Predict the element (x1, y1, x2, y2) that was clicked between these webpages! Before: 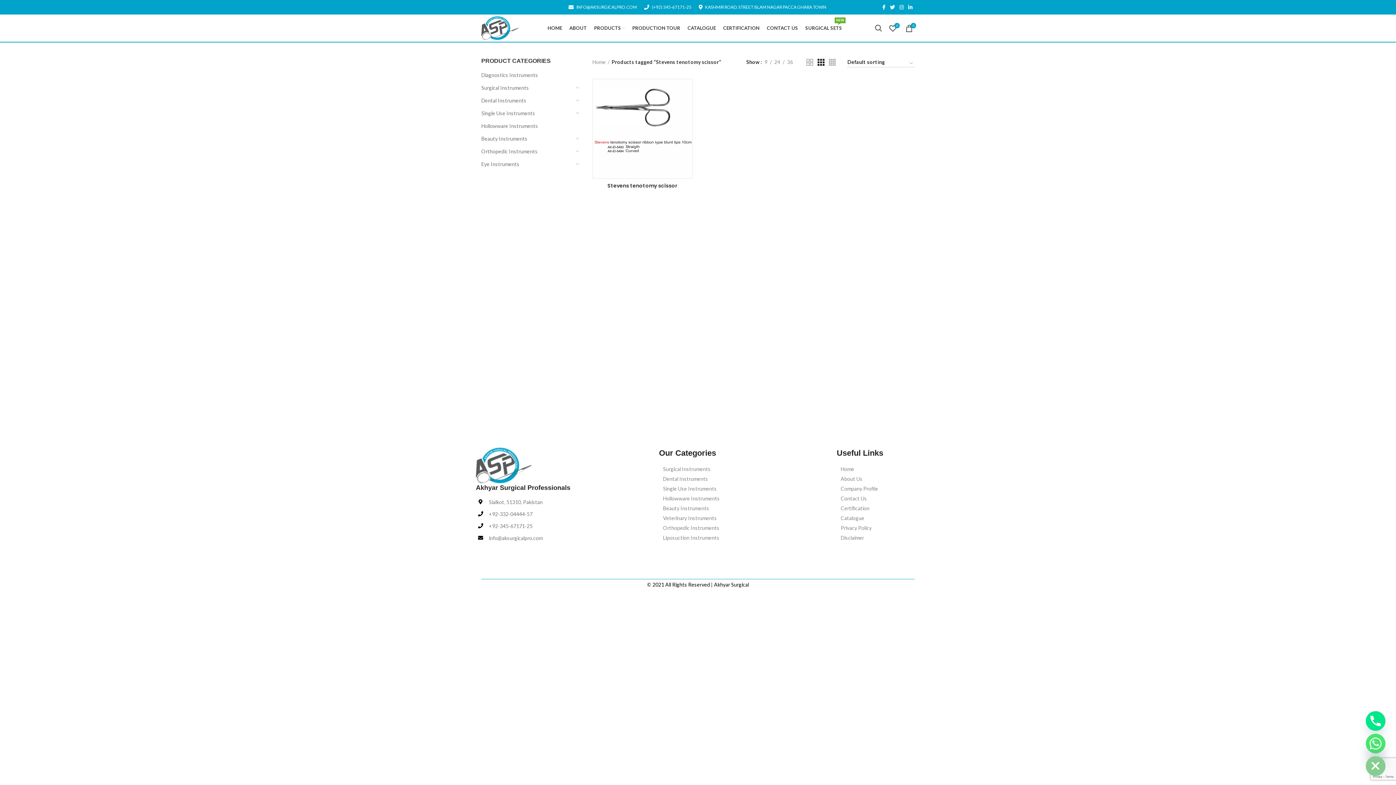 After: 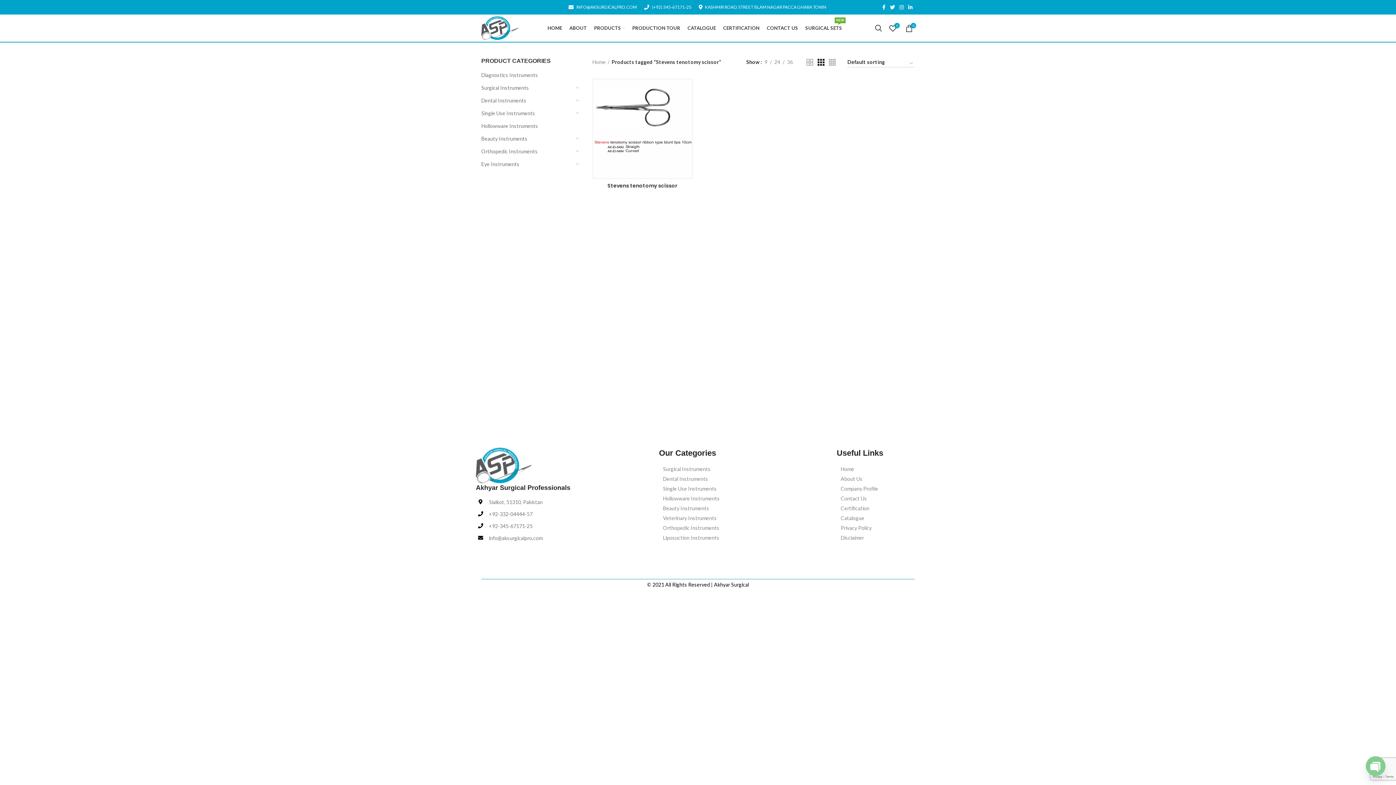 Action: bbox: (817, 58, 824, 65) label: Grid view 3